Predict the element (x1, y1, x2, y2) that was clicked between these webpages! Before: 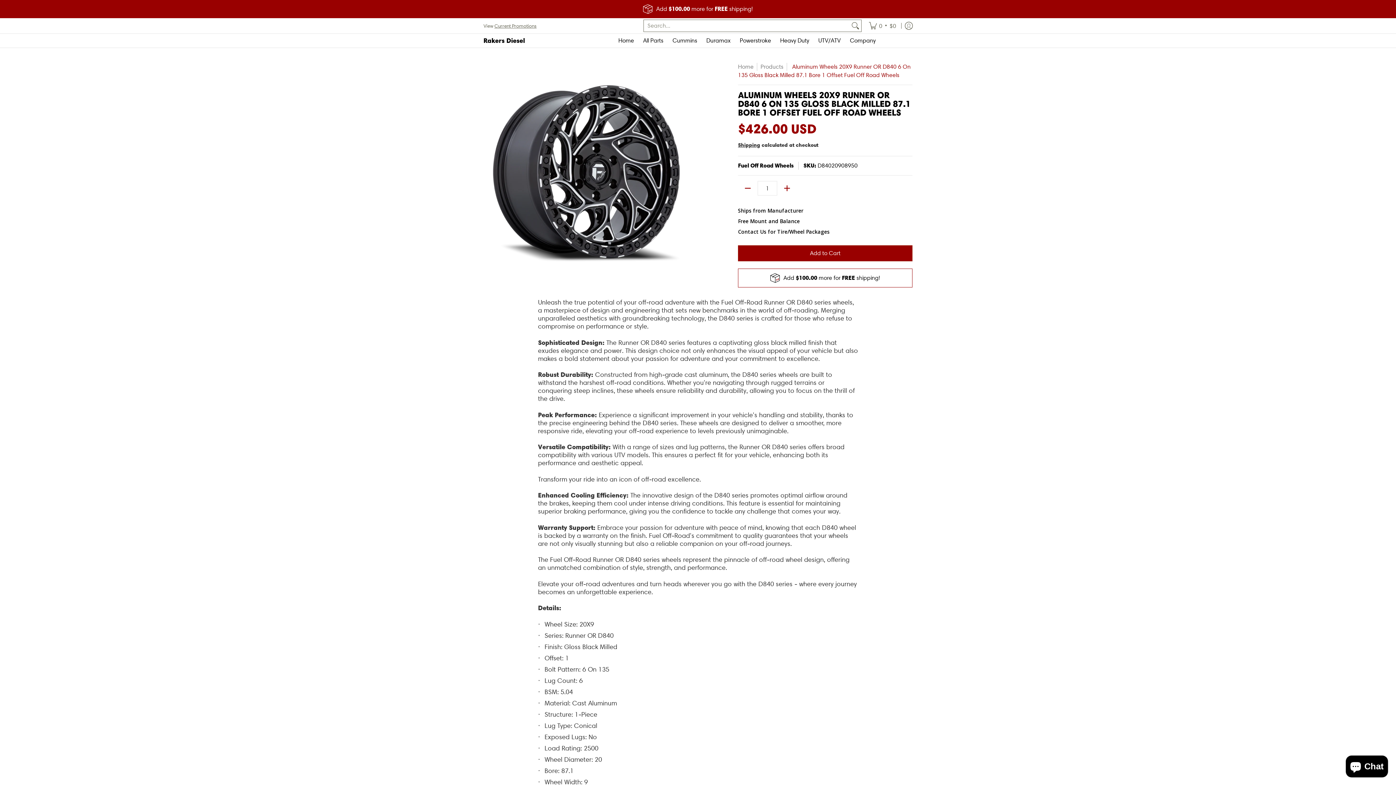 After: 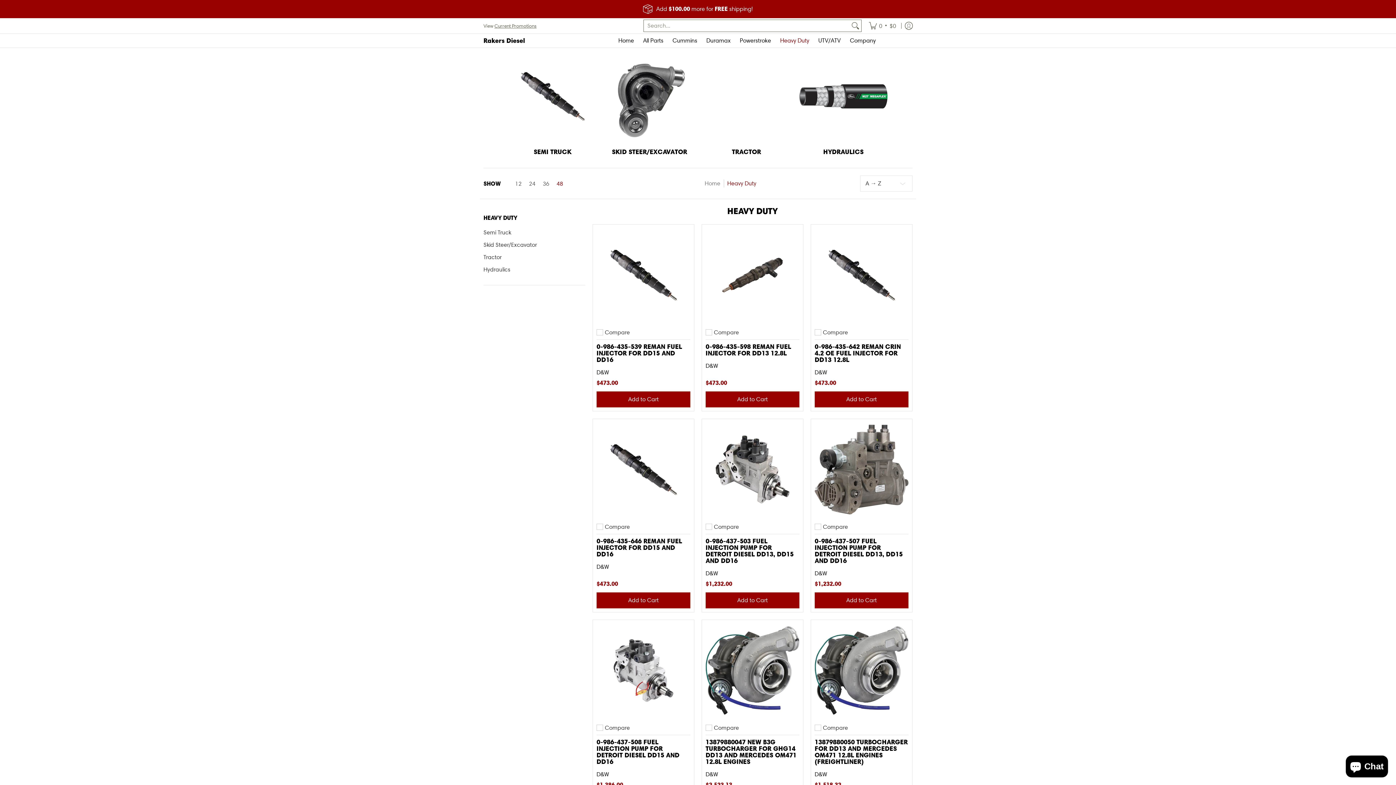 Action: label: Heavy Duty bbox: (776, 33, 813, 47)